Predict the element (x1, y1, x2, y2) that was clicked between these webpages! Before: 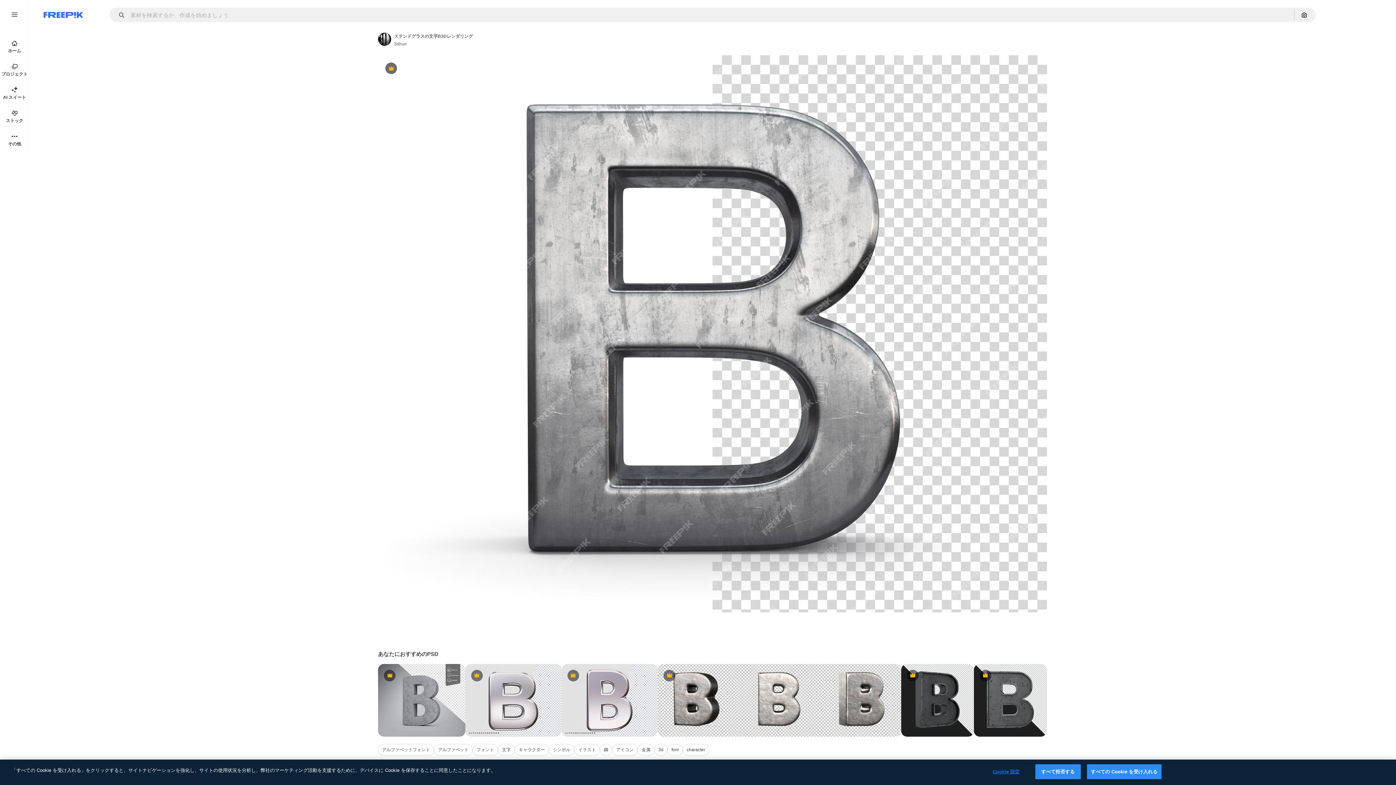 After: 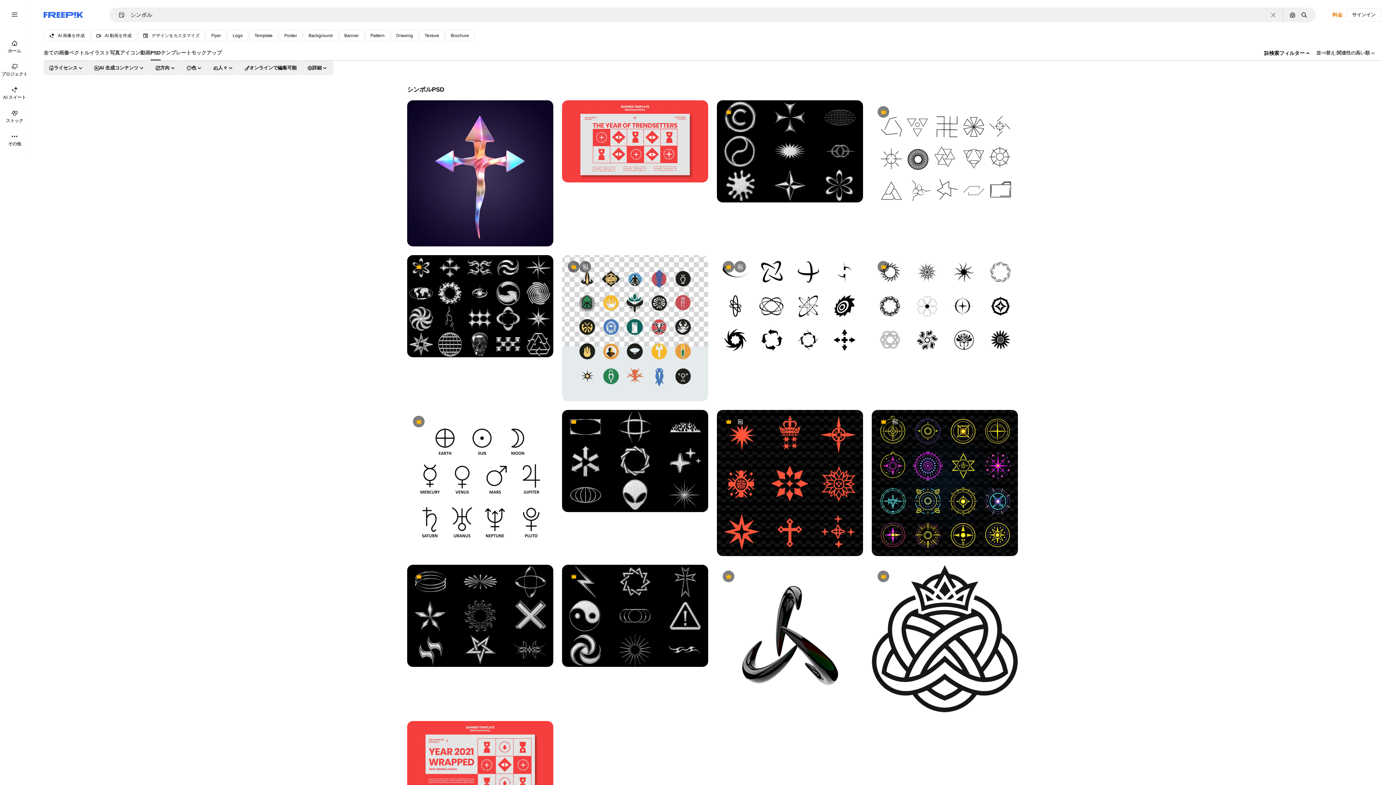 Action: label: シンボル bbox: (549, 744, 574, 756)